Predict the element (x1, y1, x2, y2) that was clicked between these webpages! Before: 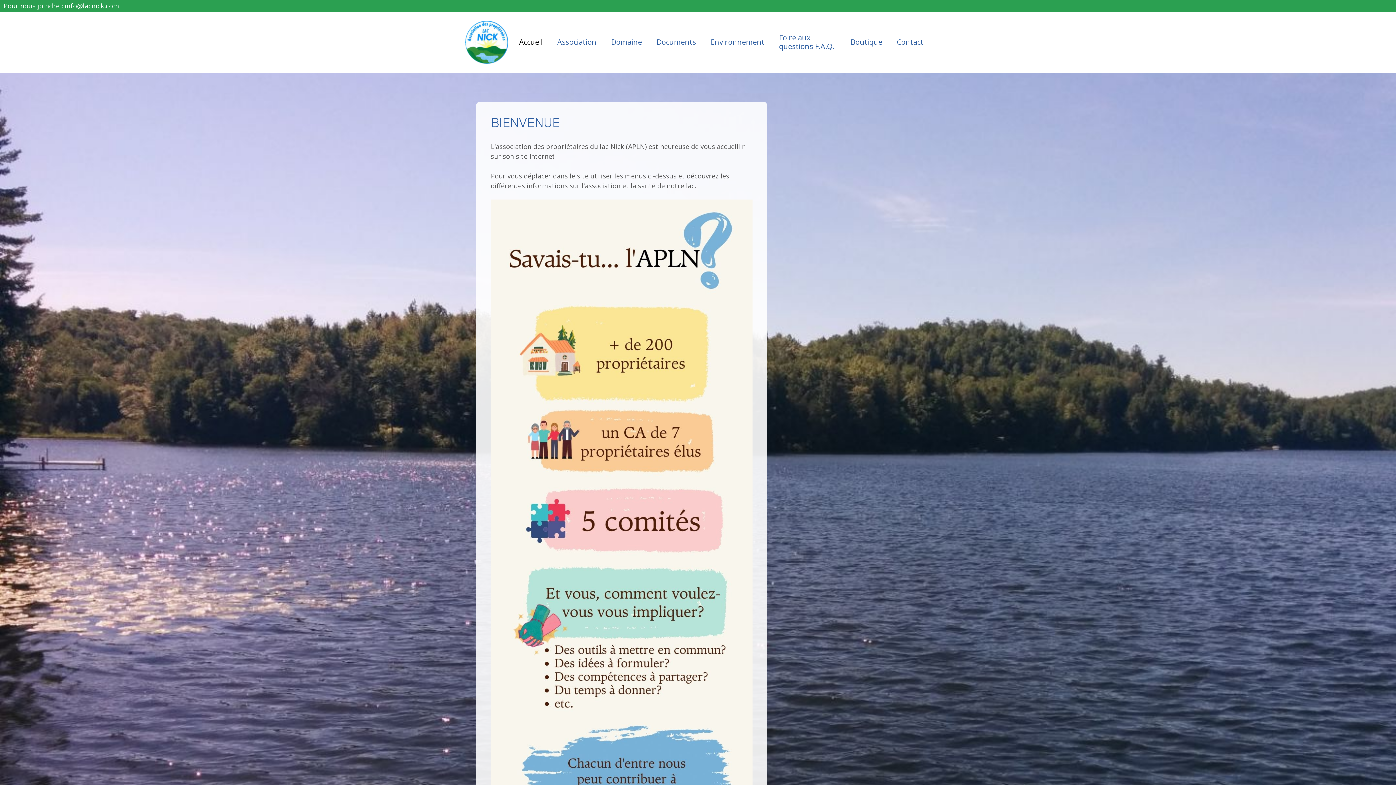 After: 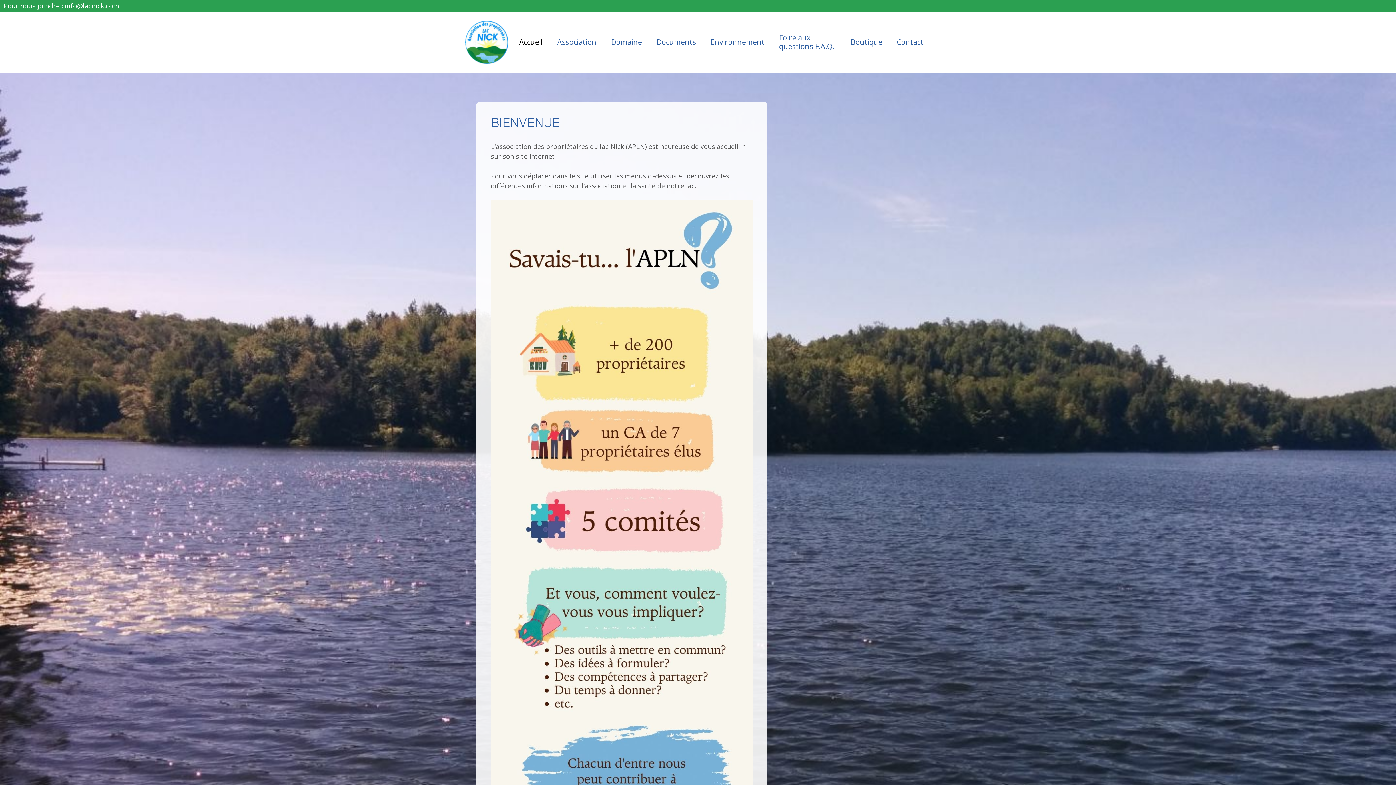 Action: label: info@lacnick.com bbox: (64, 1, 119, 10)